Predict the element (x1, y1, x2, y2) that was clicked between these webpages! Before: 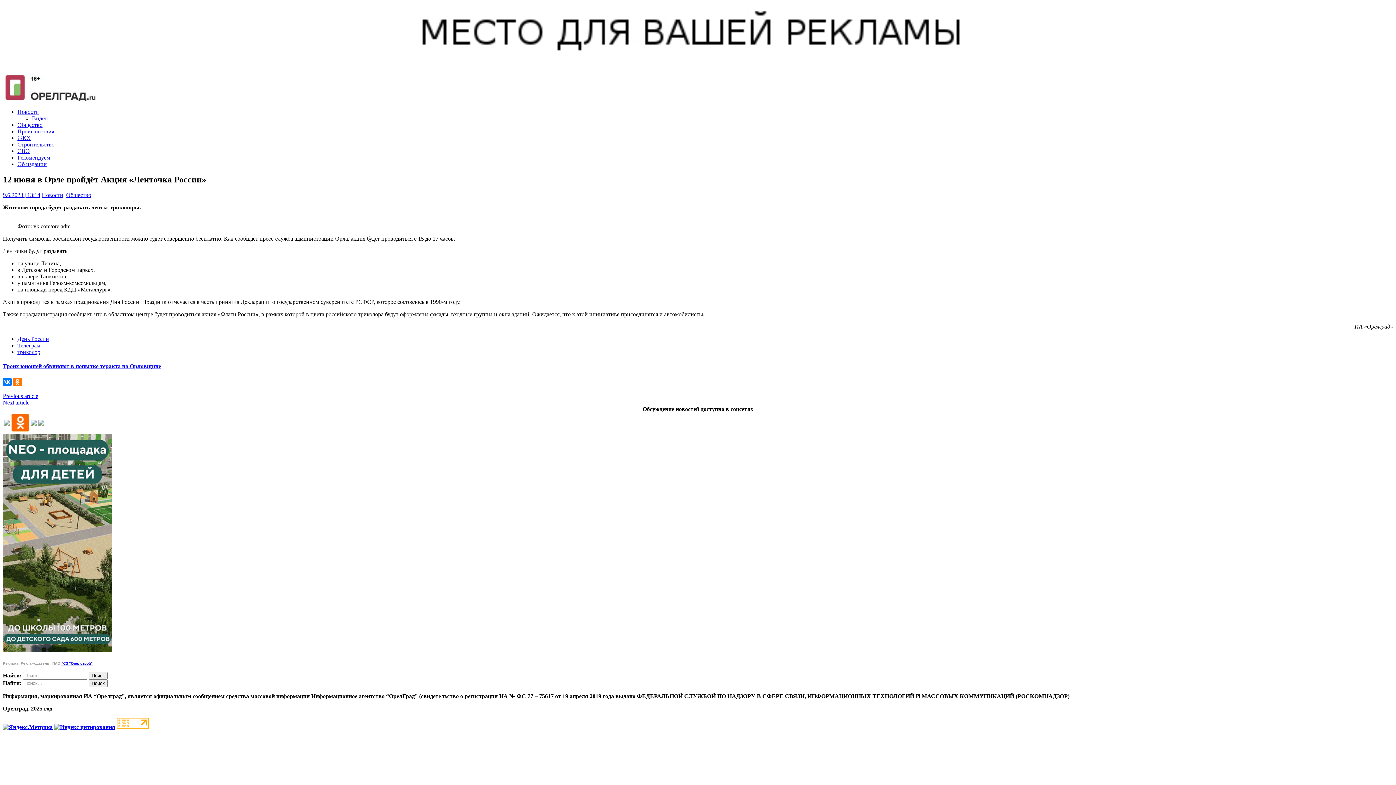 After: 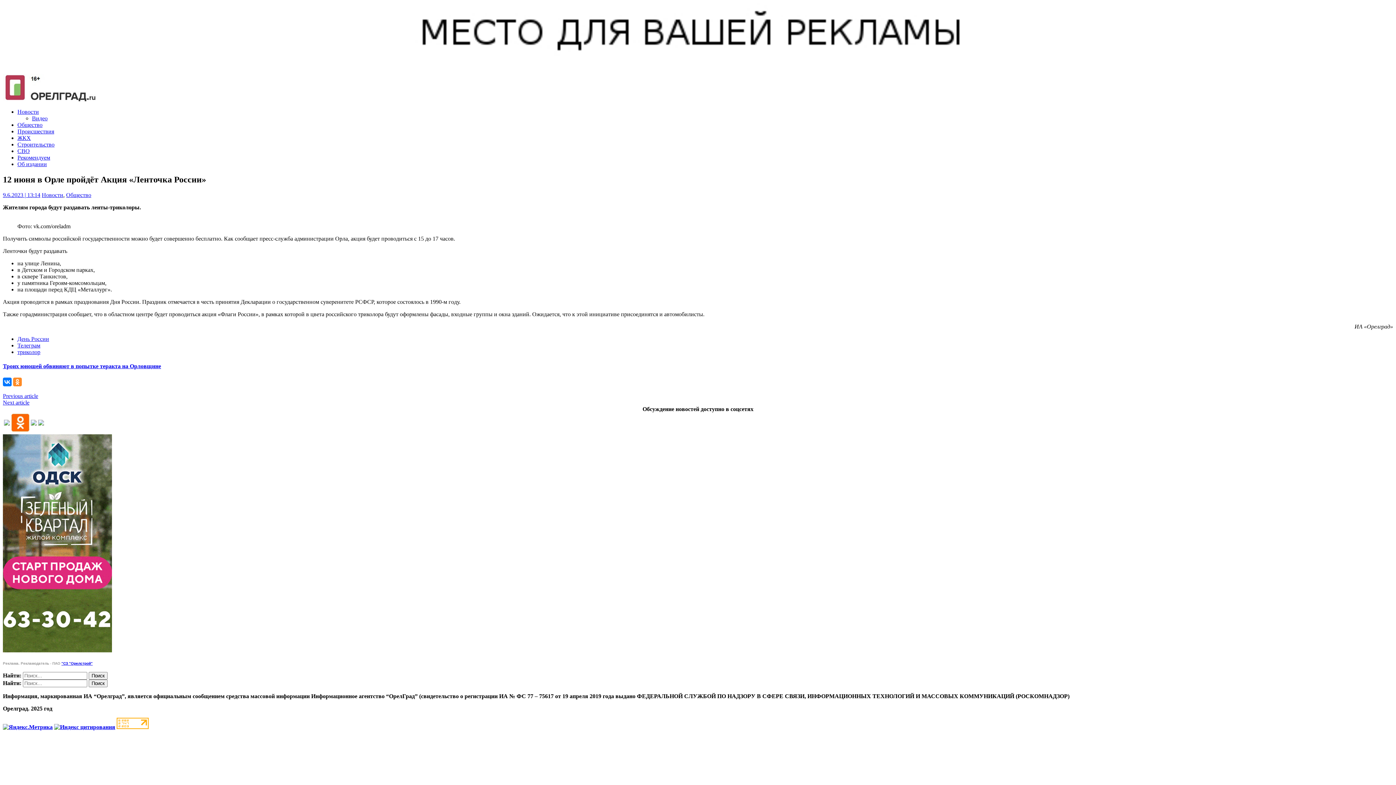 Action: bbox: (13, 377, 21, 386)